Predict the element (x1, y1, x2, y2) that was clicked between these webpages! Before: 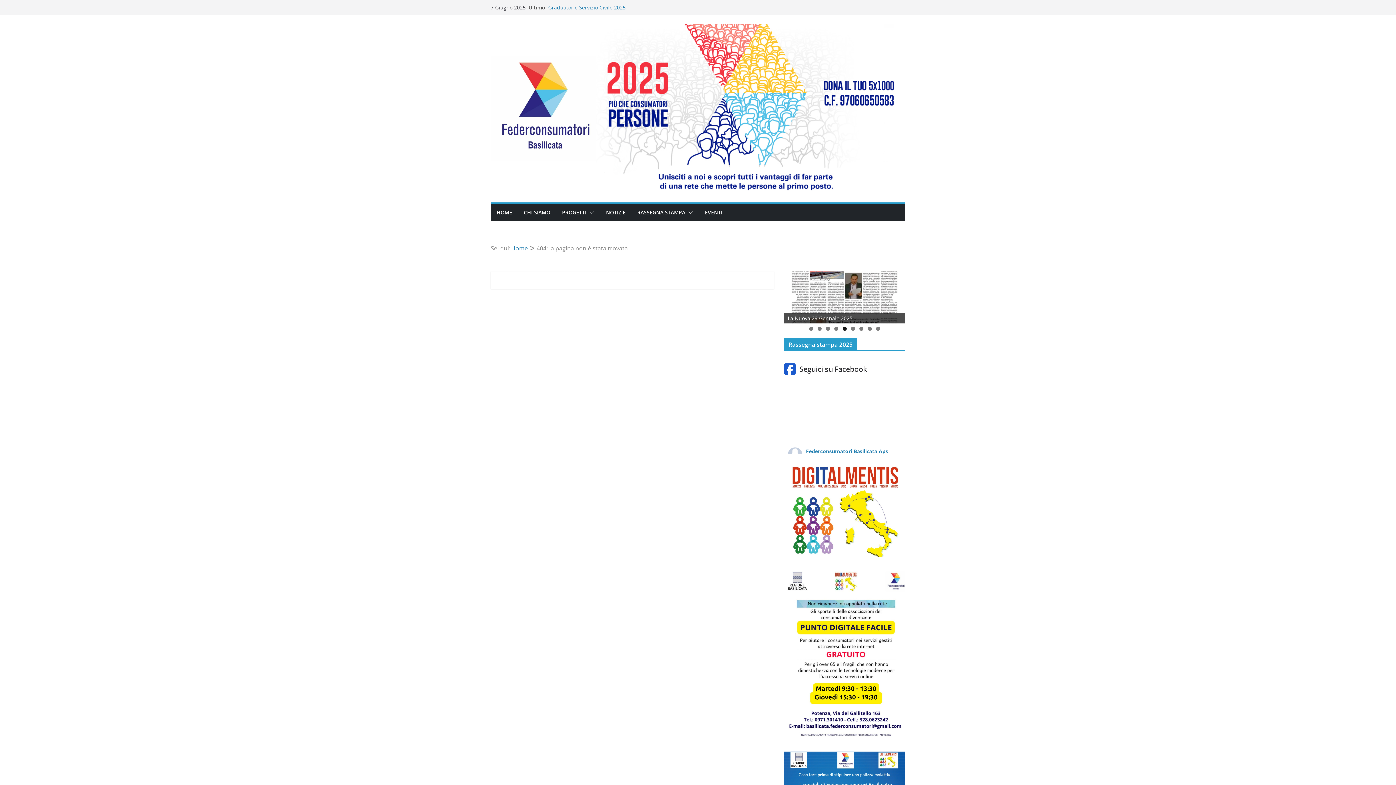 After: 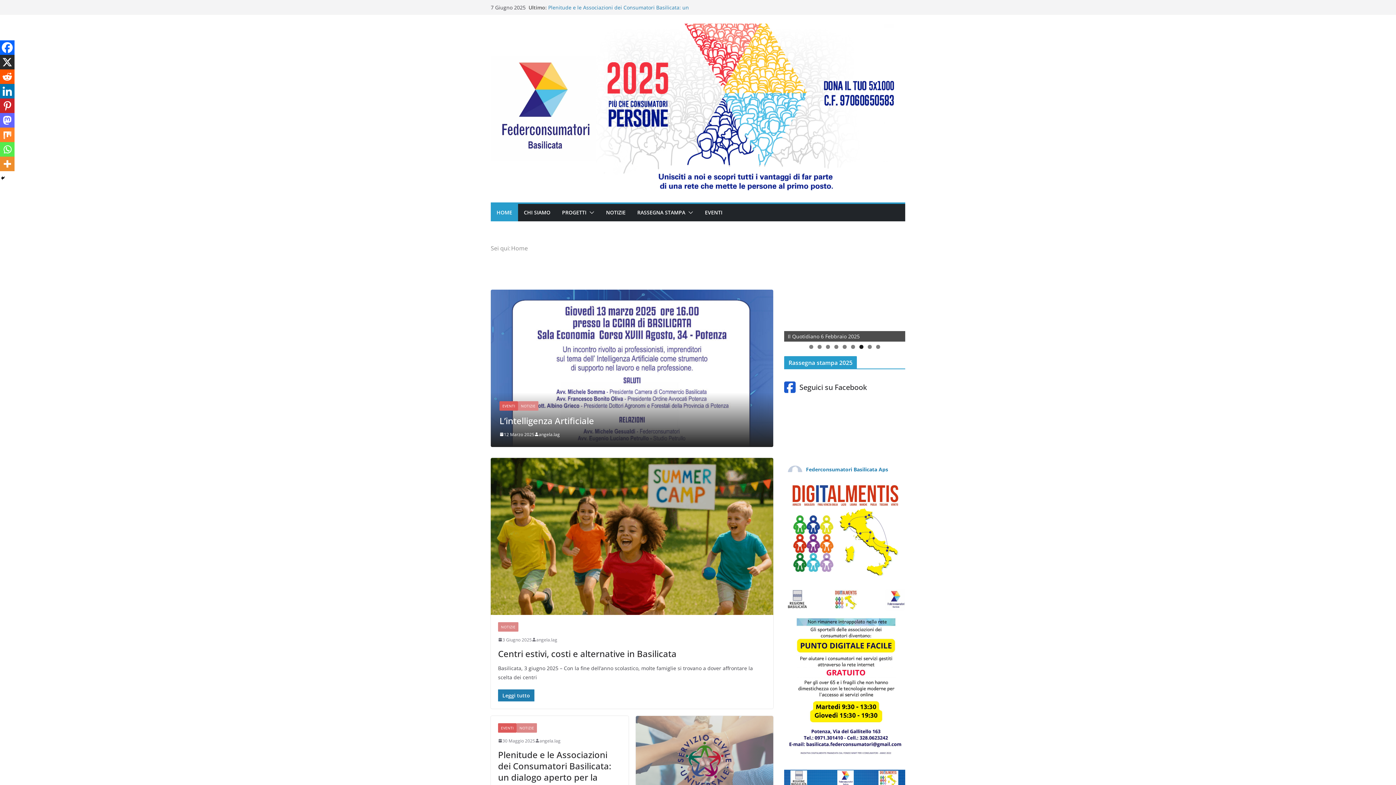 Action: bbox: (490, 56, 595, 161)